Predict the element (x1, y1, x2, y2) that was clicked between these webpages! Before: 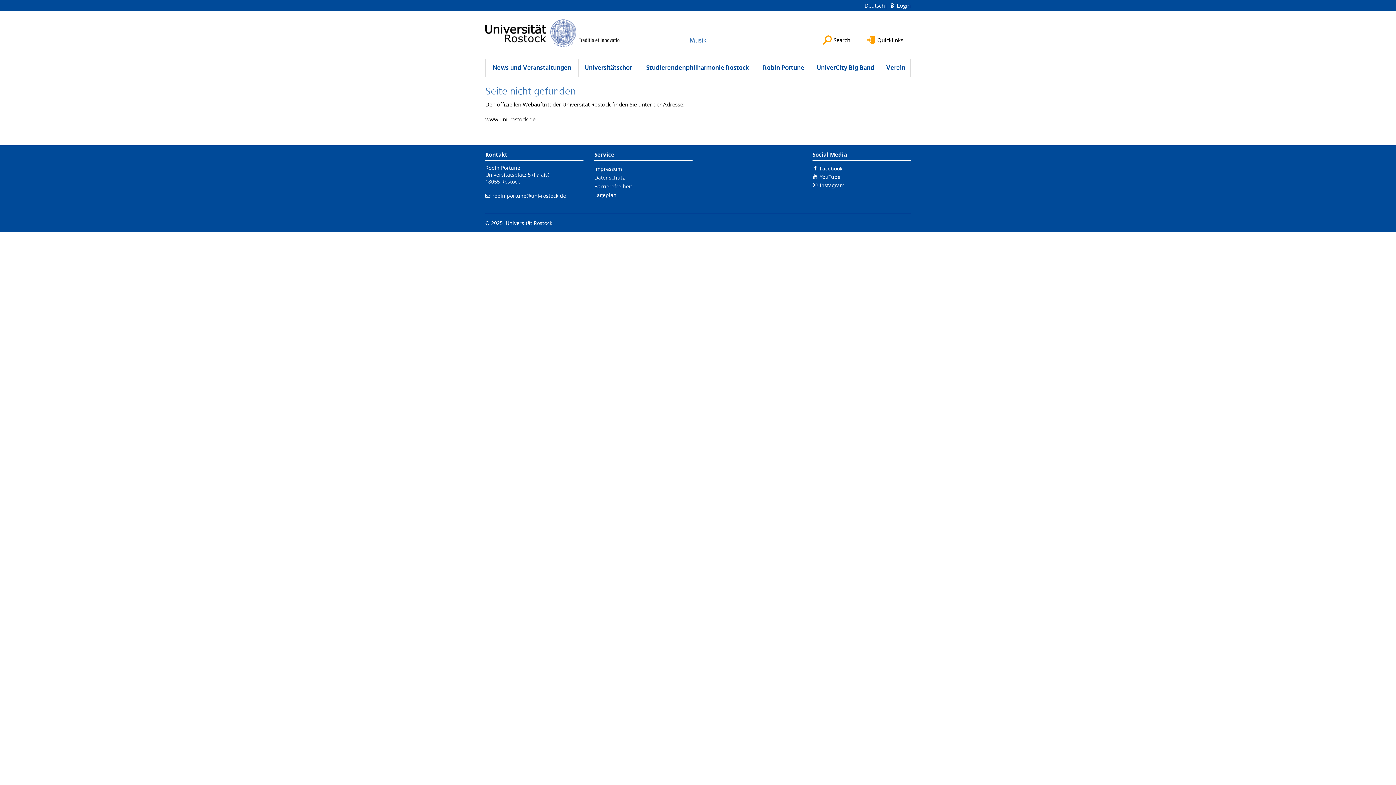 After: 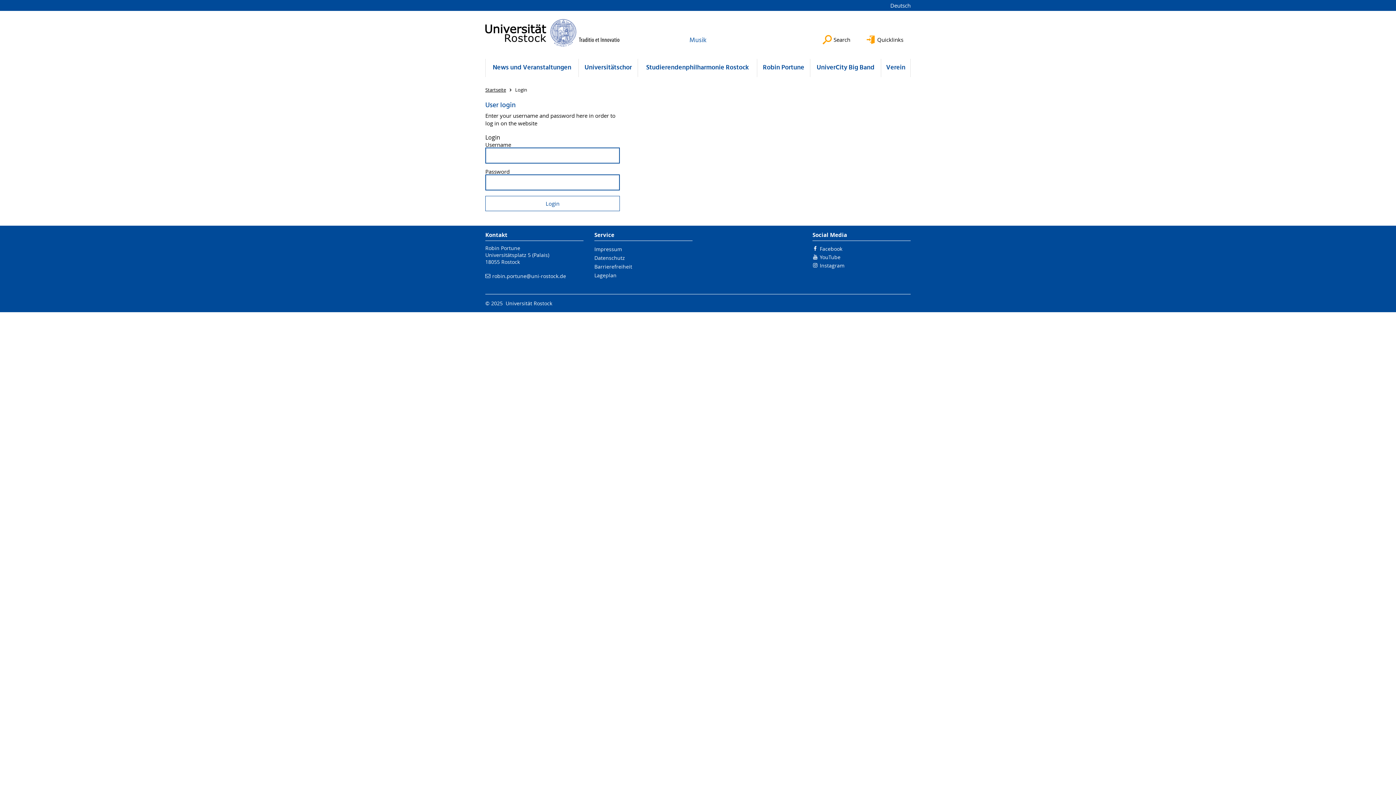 Action: bbox: (886, 1, 910, 9) label:  Login